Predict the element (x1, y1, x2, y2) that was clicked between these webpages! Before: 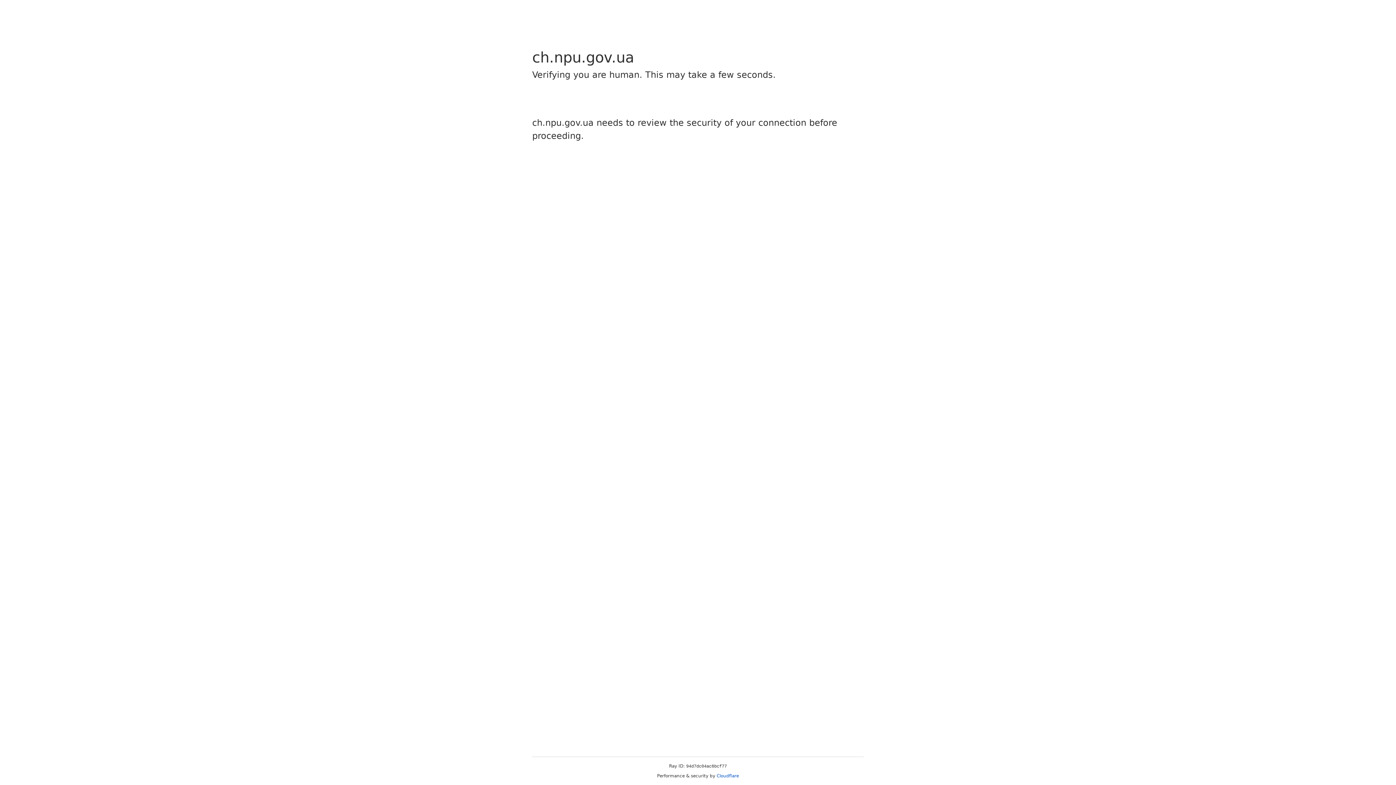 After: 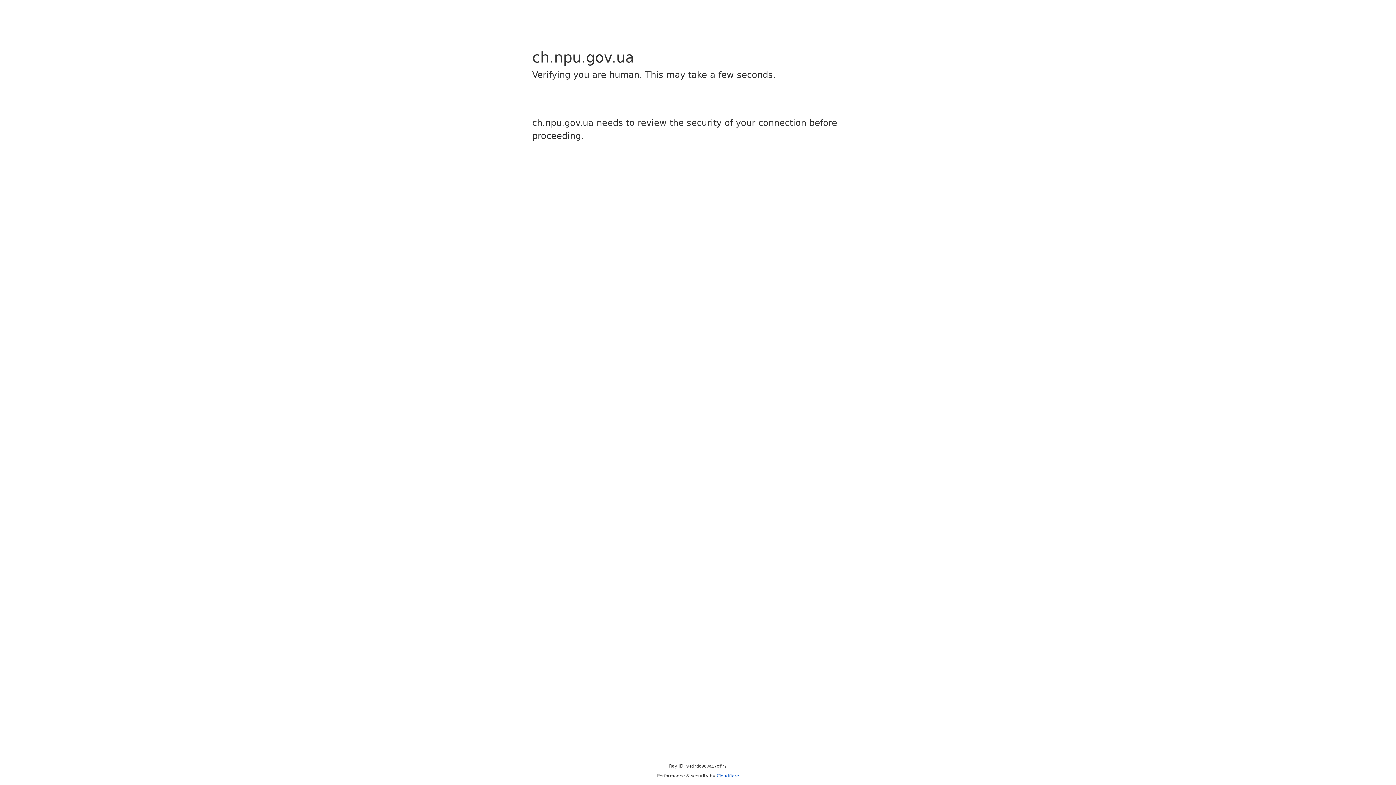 Action: label: Cloudflare bbox: (716, 773, 739, 778)